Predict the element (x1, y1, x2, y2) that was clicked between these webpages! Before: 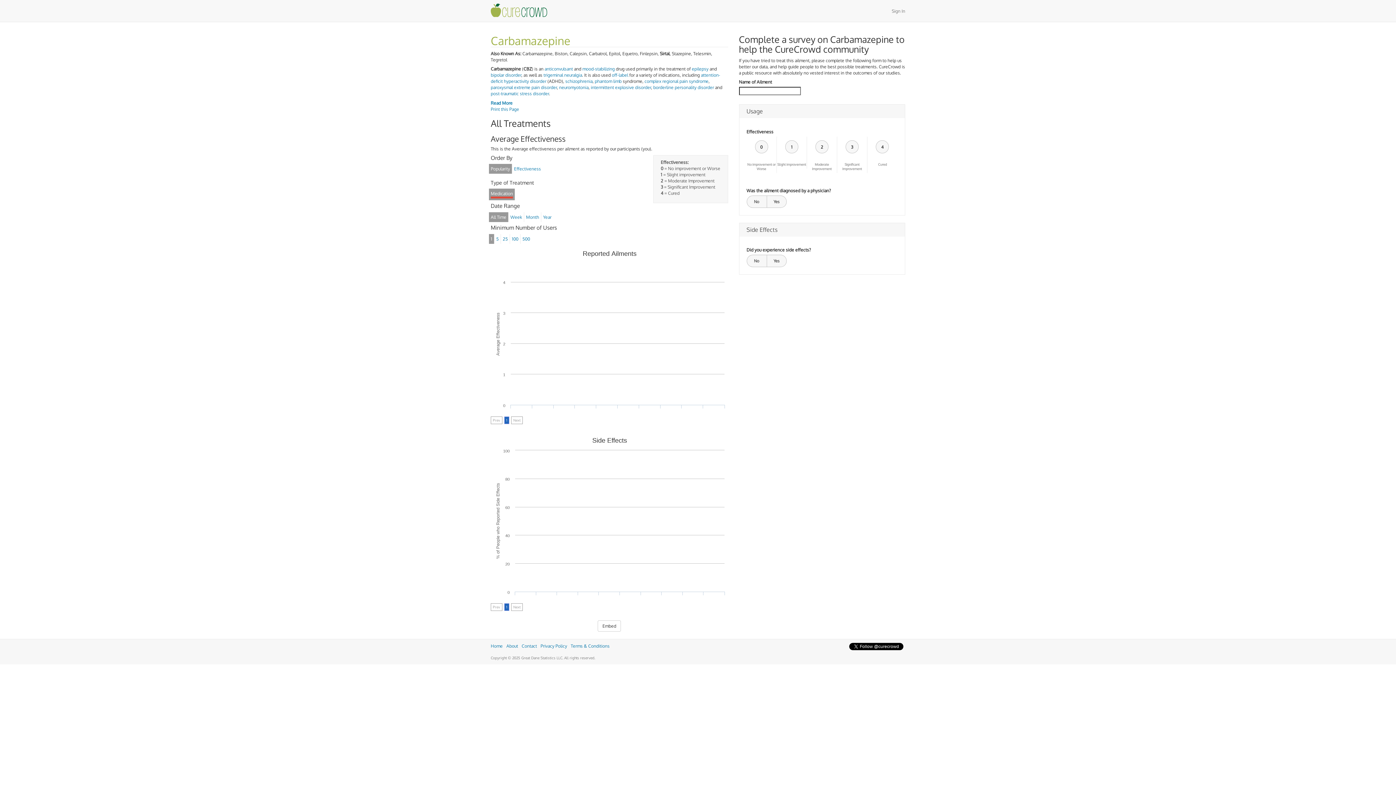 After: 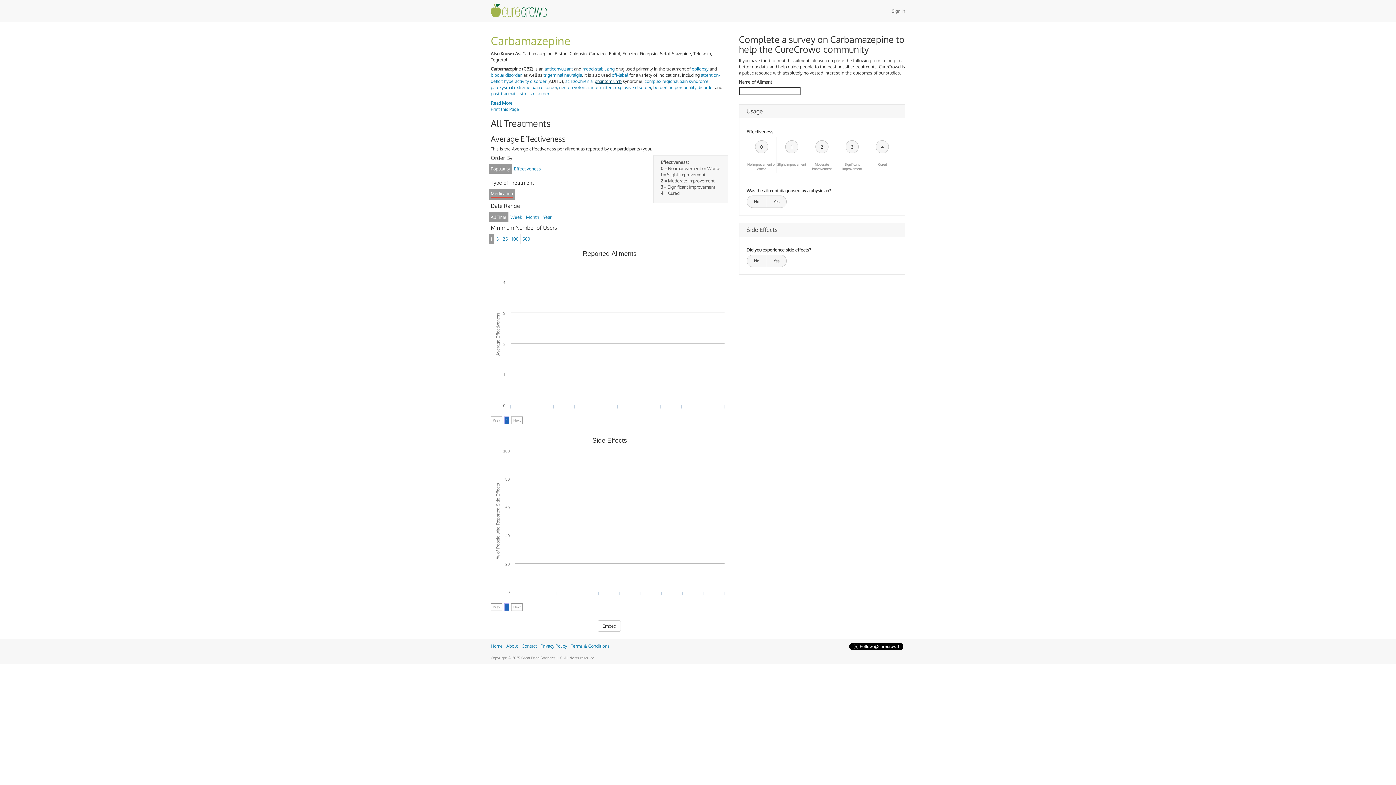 Action: bbox: (594, 78, 621, 84) label: phantom limb